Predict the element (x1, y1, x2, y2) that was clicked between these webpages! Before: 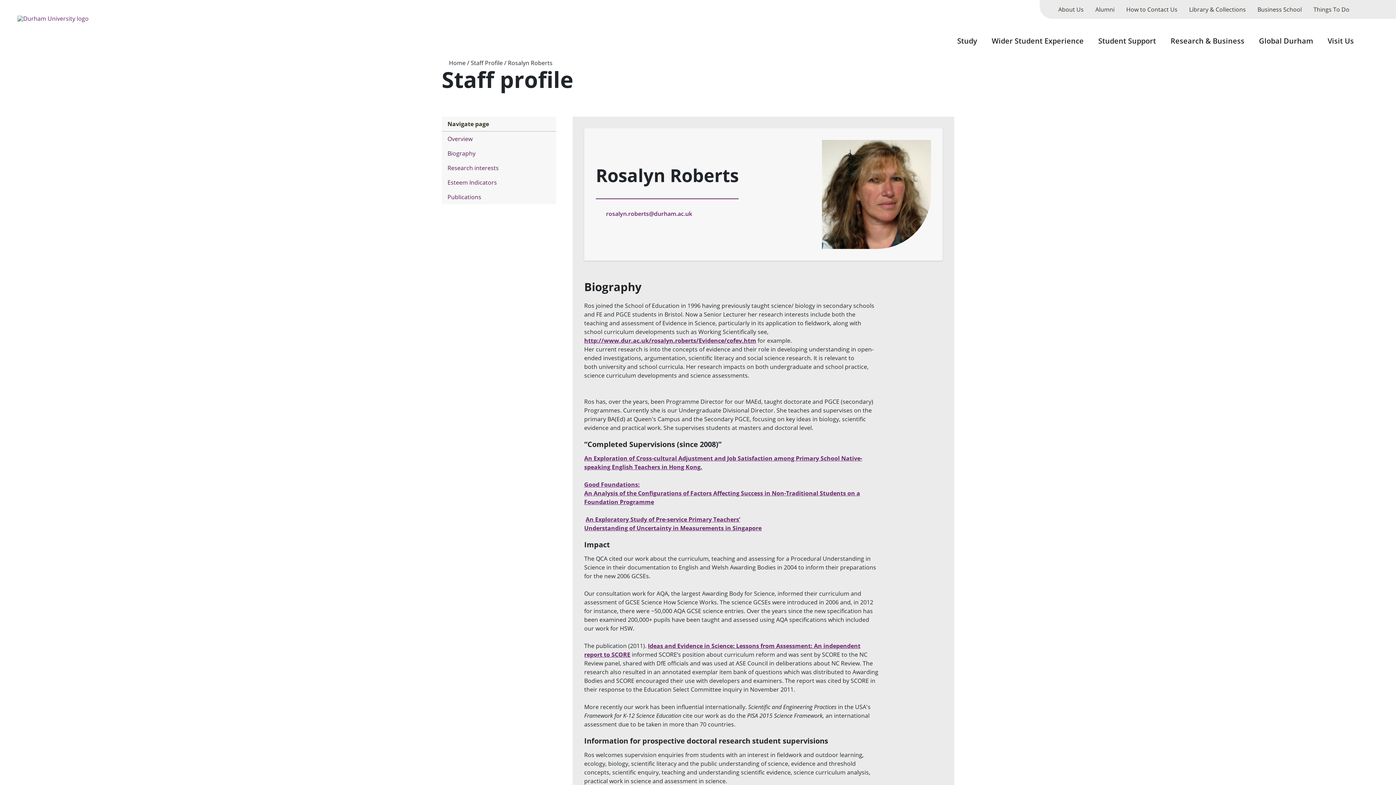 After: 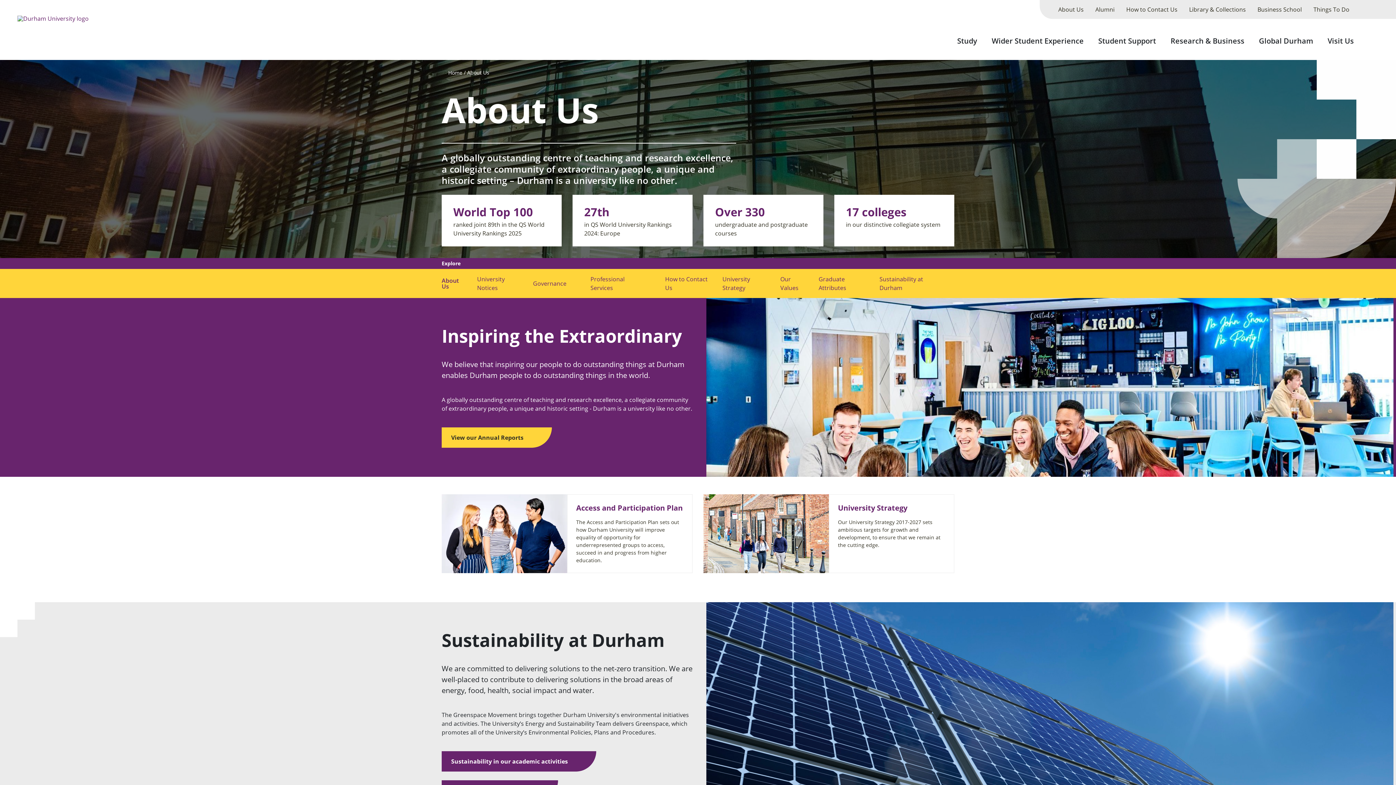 Action: bbox: (1052, 0, 1089, 18) label: About Us